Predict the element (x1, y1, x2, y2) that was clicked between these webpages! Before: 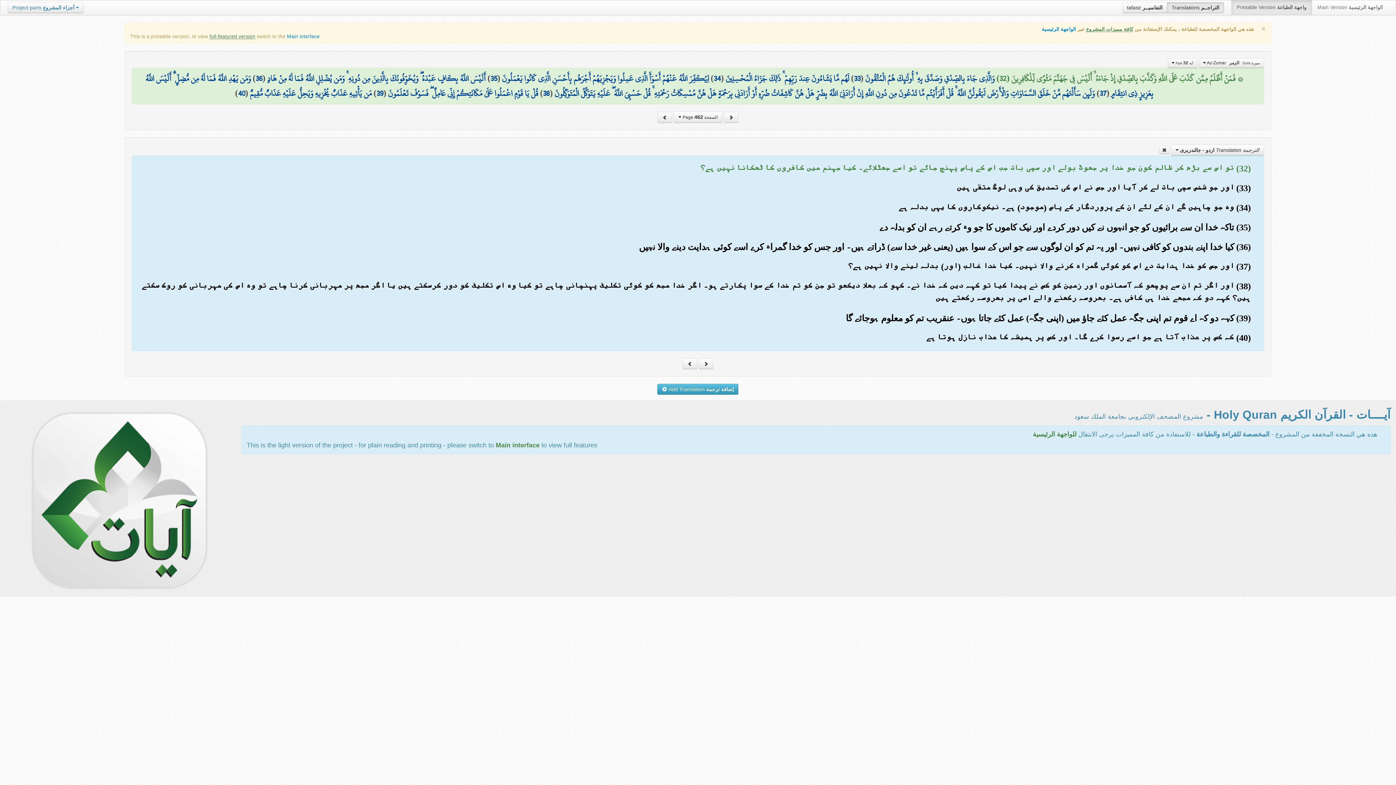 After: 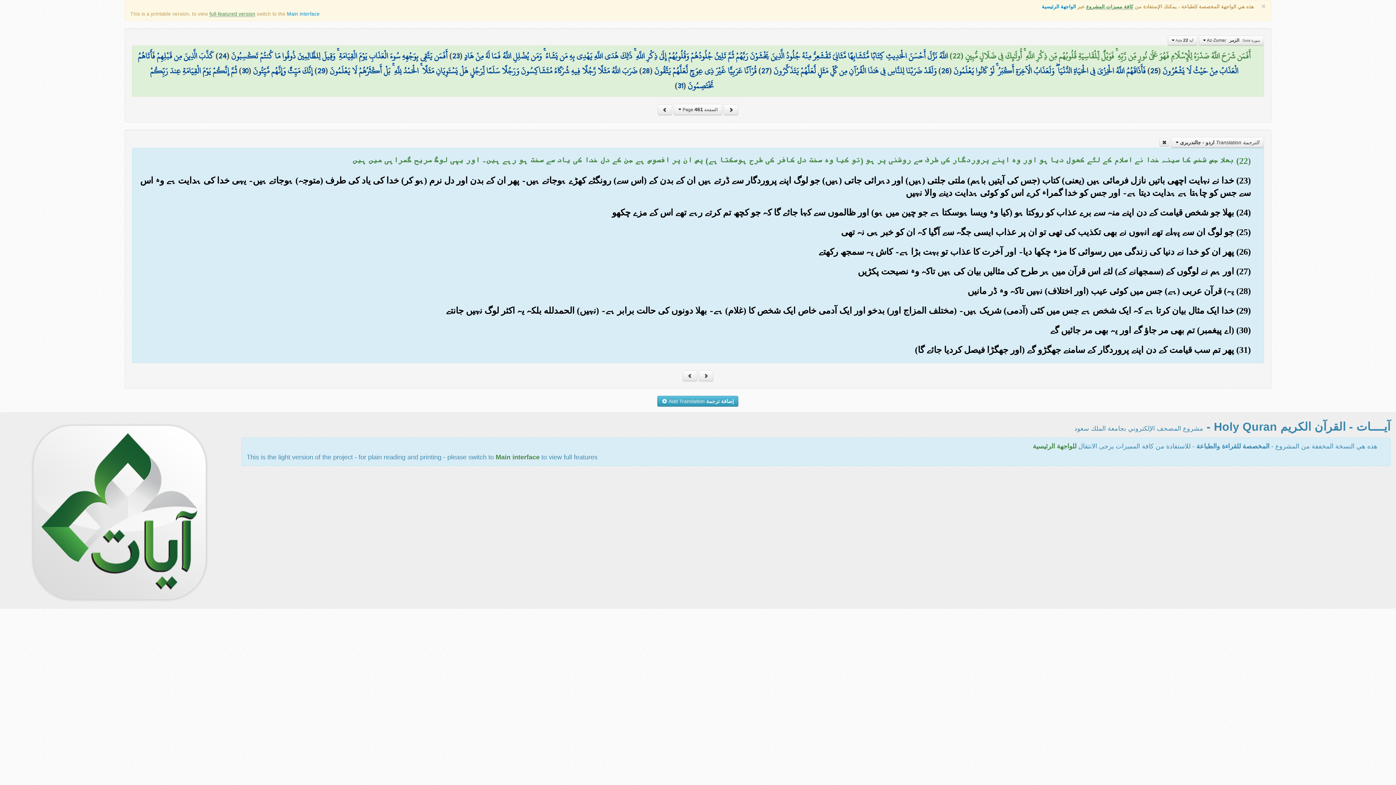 Action: bbox: (698, 358, 713, 369)